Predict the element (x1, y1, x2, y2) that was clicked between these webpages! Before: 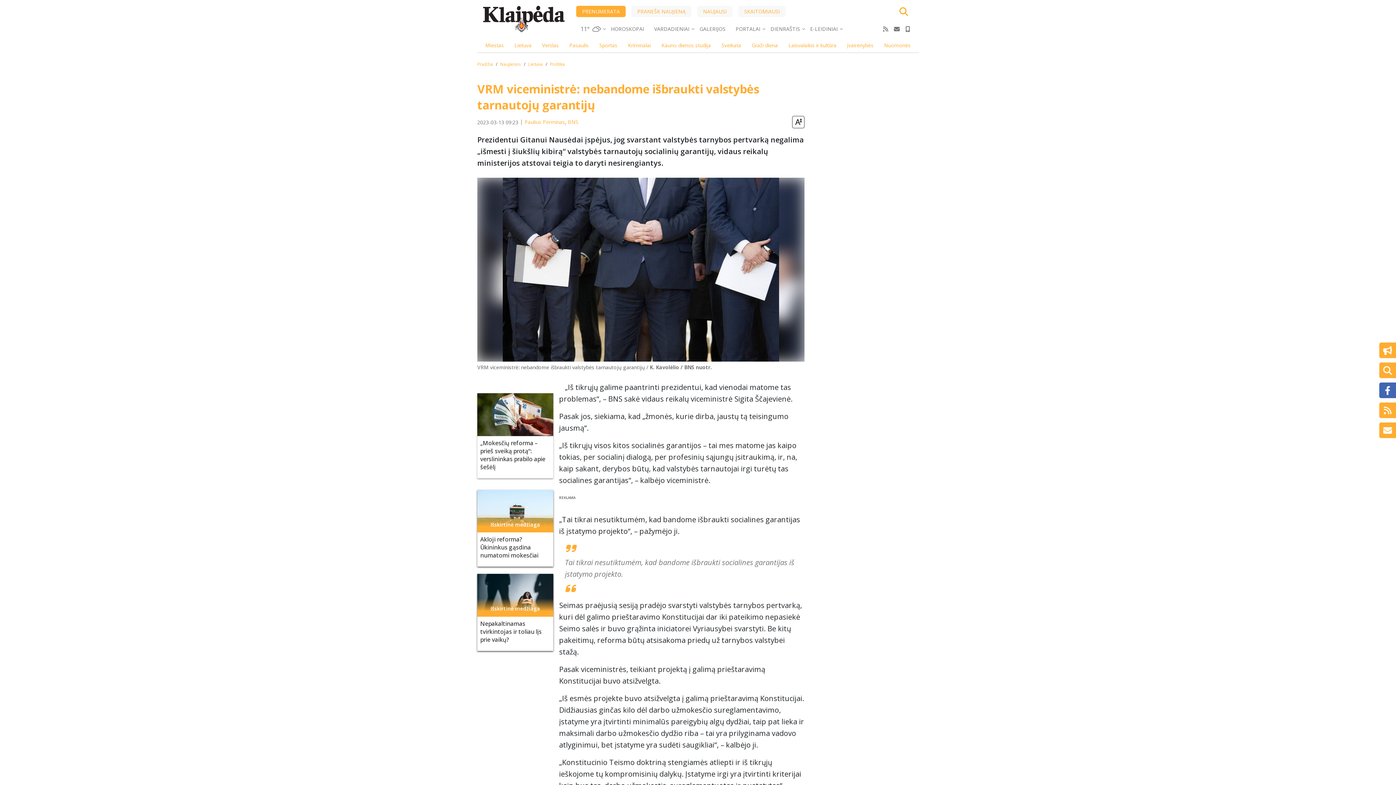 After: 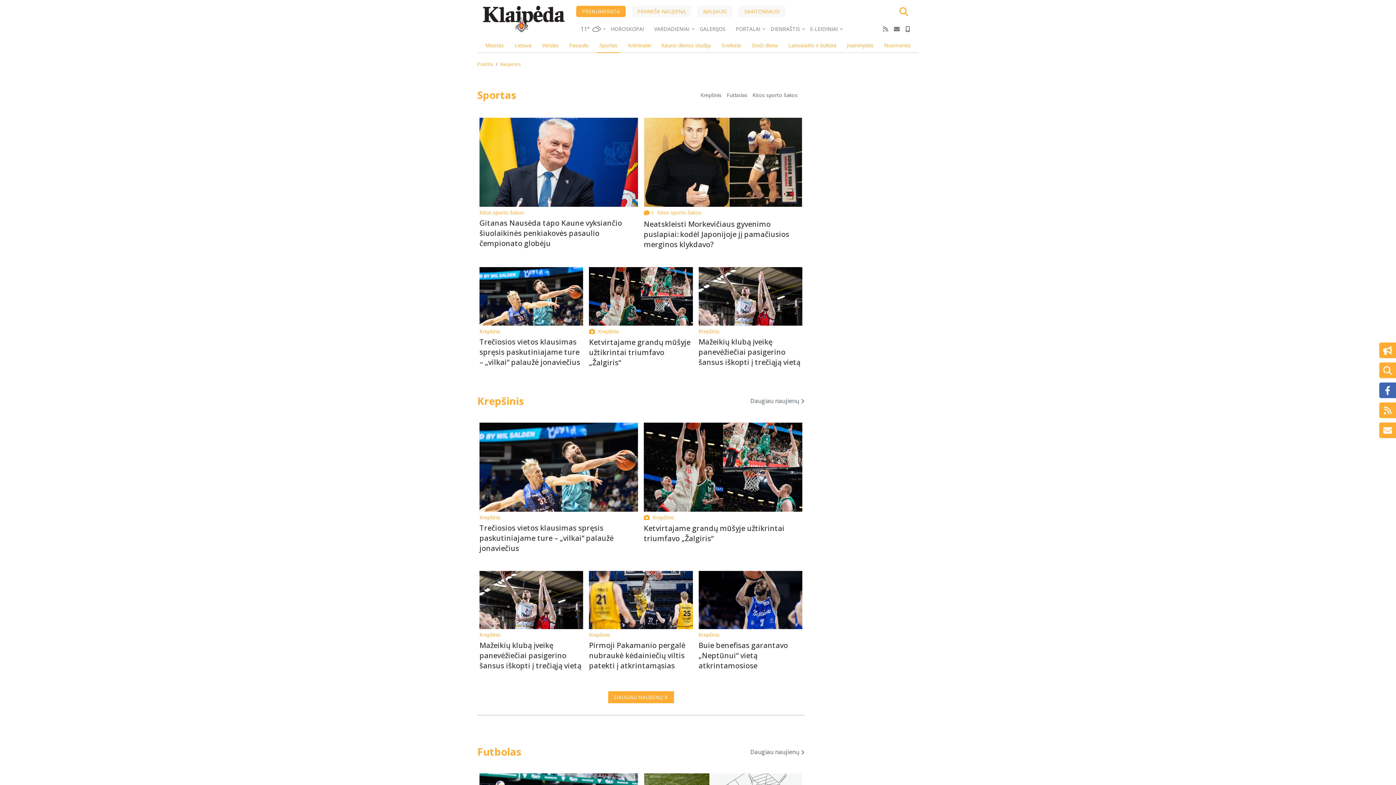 Action: label: Sportas bbox: (597, 38, 619, 52)